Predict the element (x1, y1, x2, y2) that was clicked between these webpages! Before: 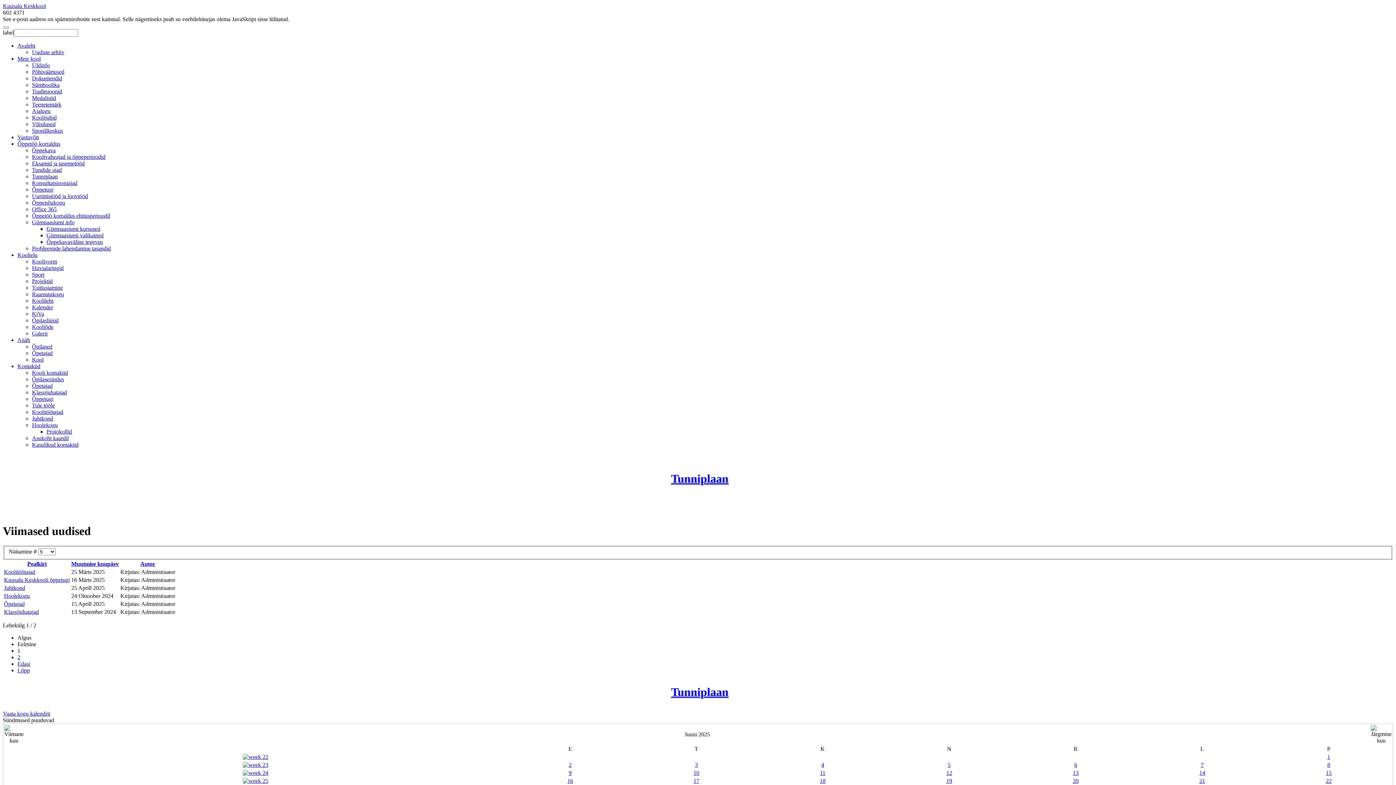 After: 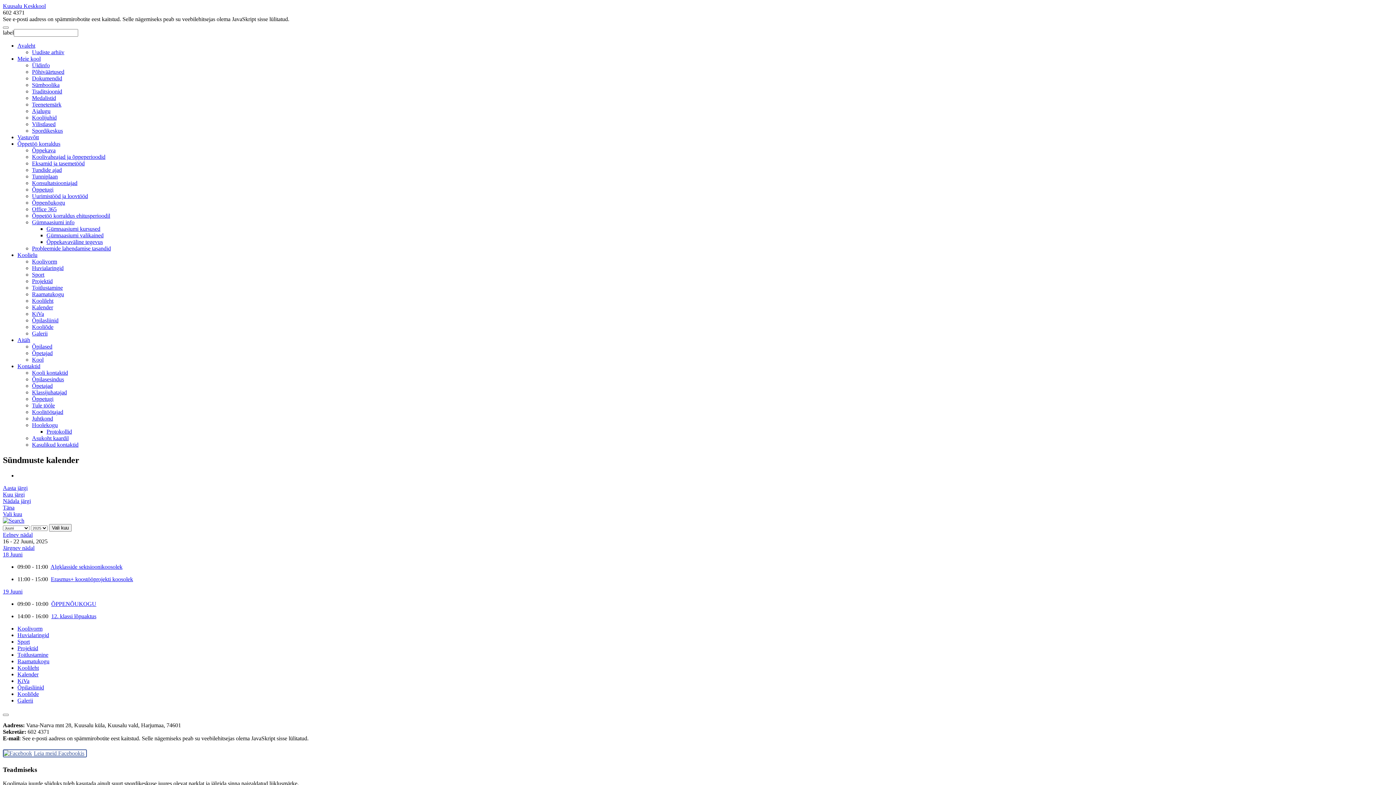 Action: bbox: (242, 778, 268, 784)